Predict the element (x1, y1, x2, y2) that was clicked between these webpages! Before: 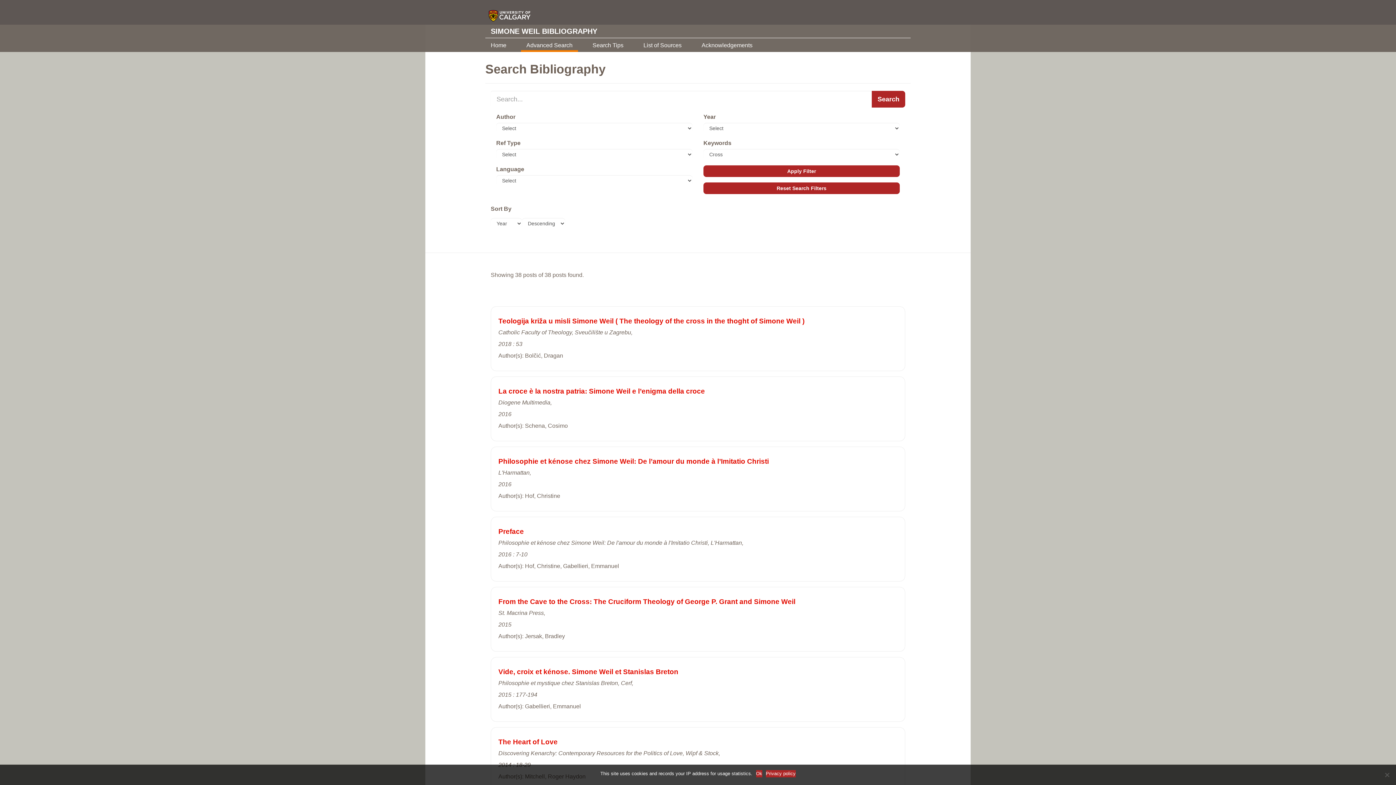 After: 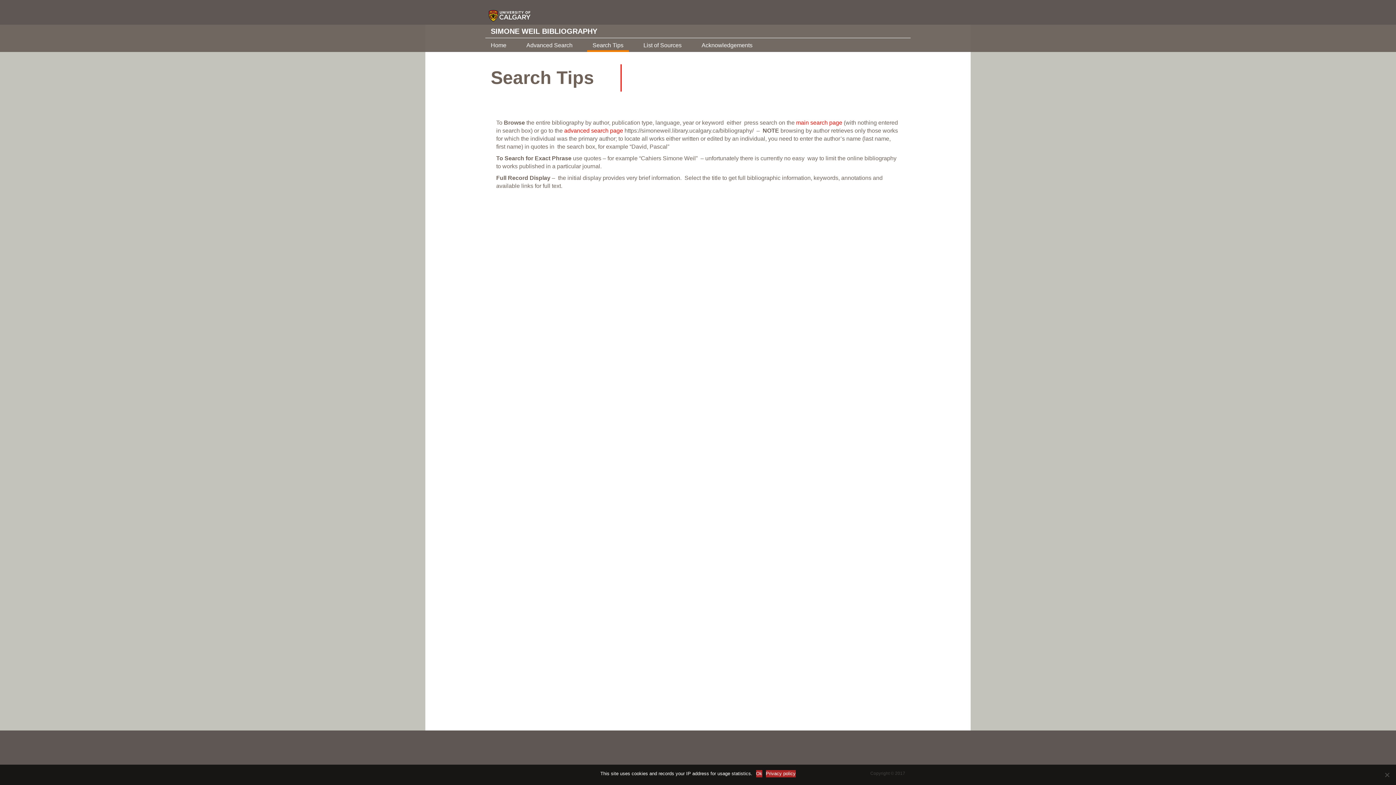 Action: label: Search Tips bbox: (587, 38, 629, 50)